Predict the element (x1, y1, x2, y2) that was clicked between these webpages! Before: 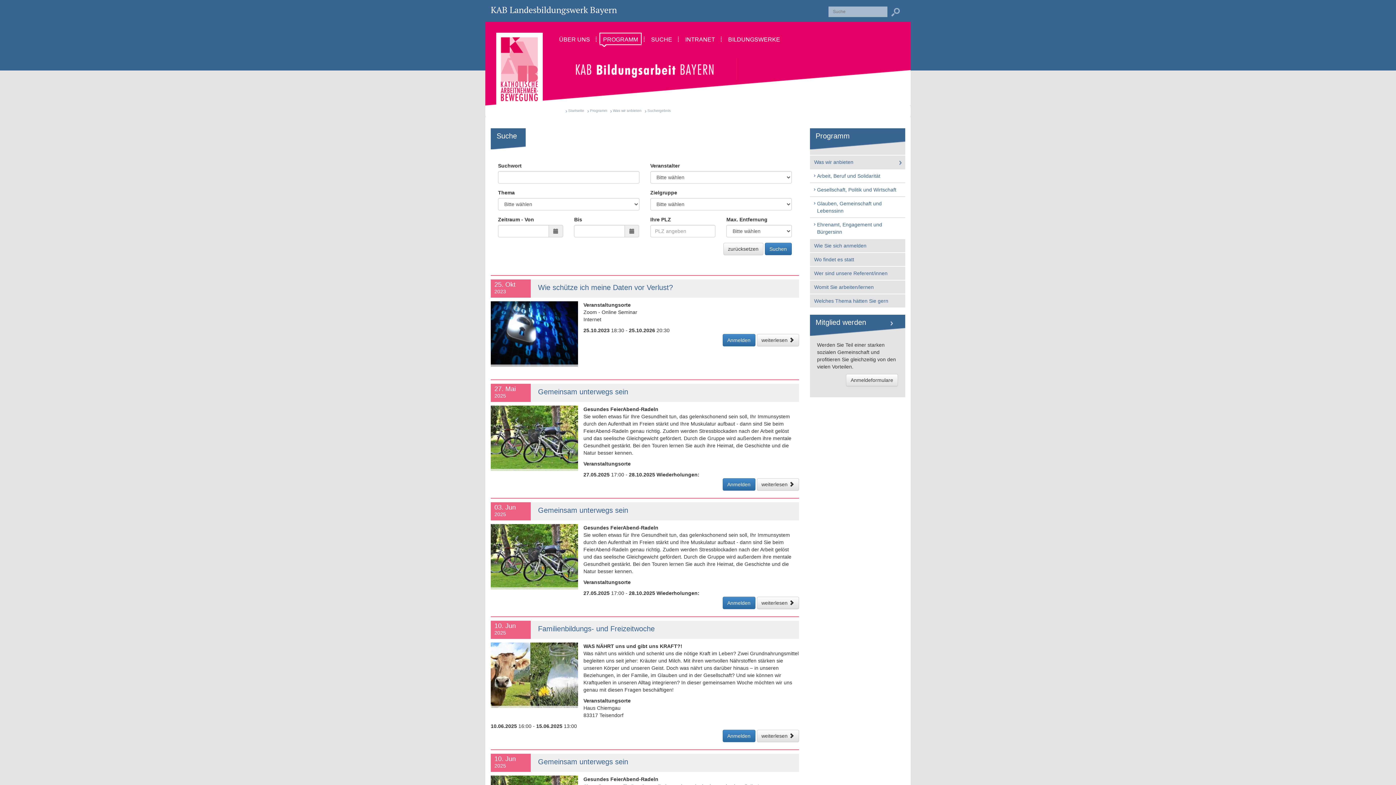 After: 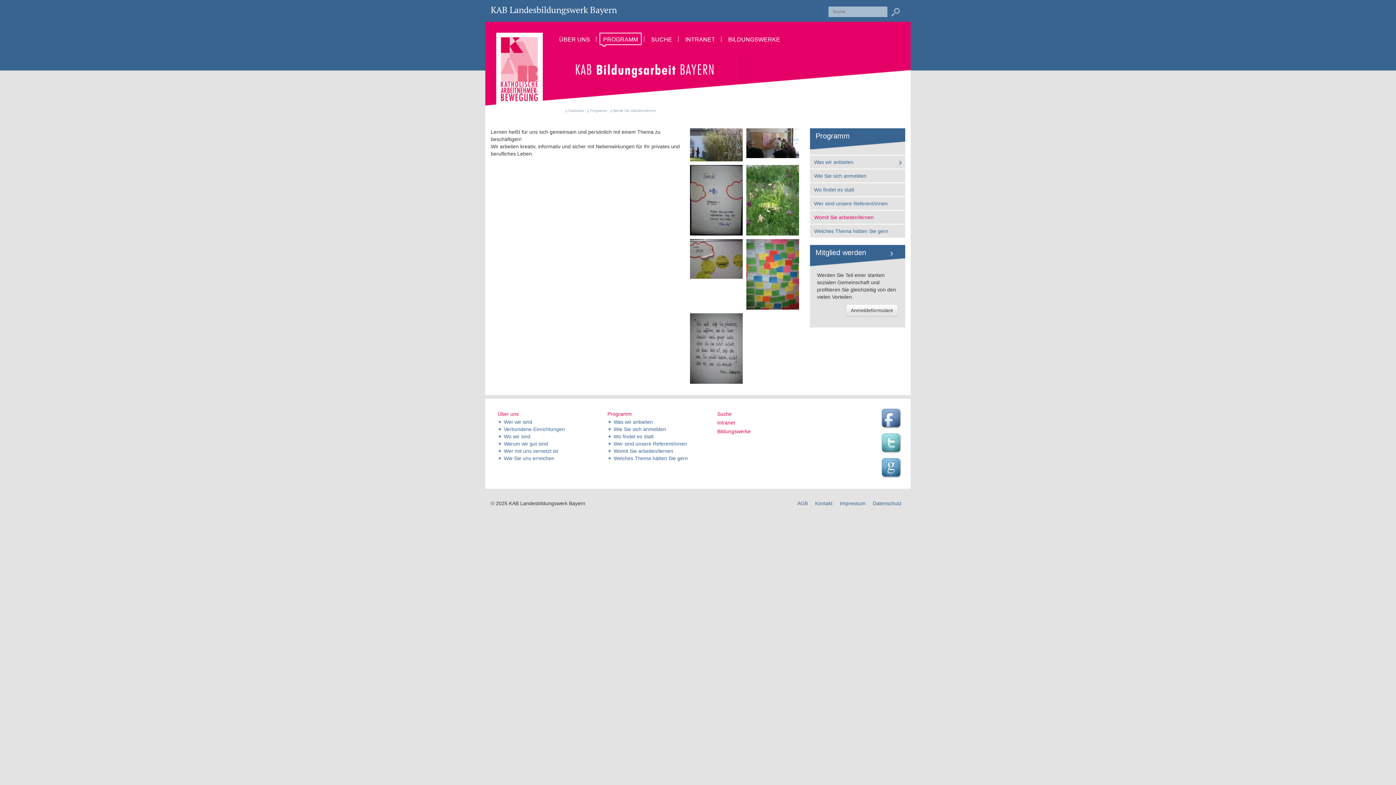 Action: bbox: (810, 280, 905, 293) label: Womit Sie arbeiten/lernen